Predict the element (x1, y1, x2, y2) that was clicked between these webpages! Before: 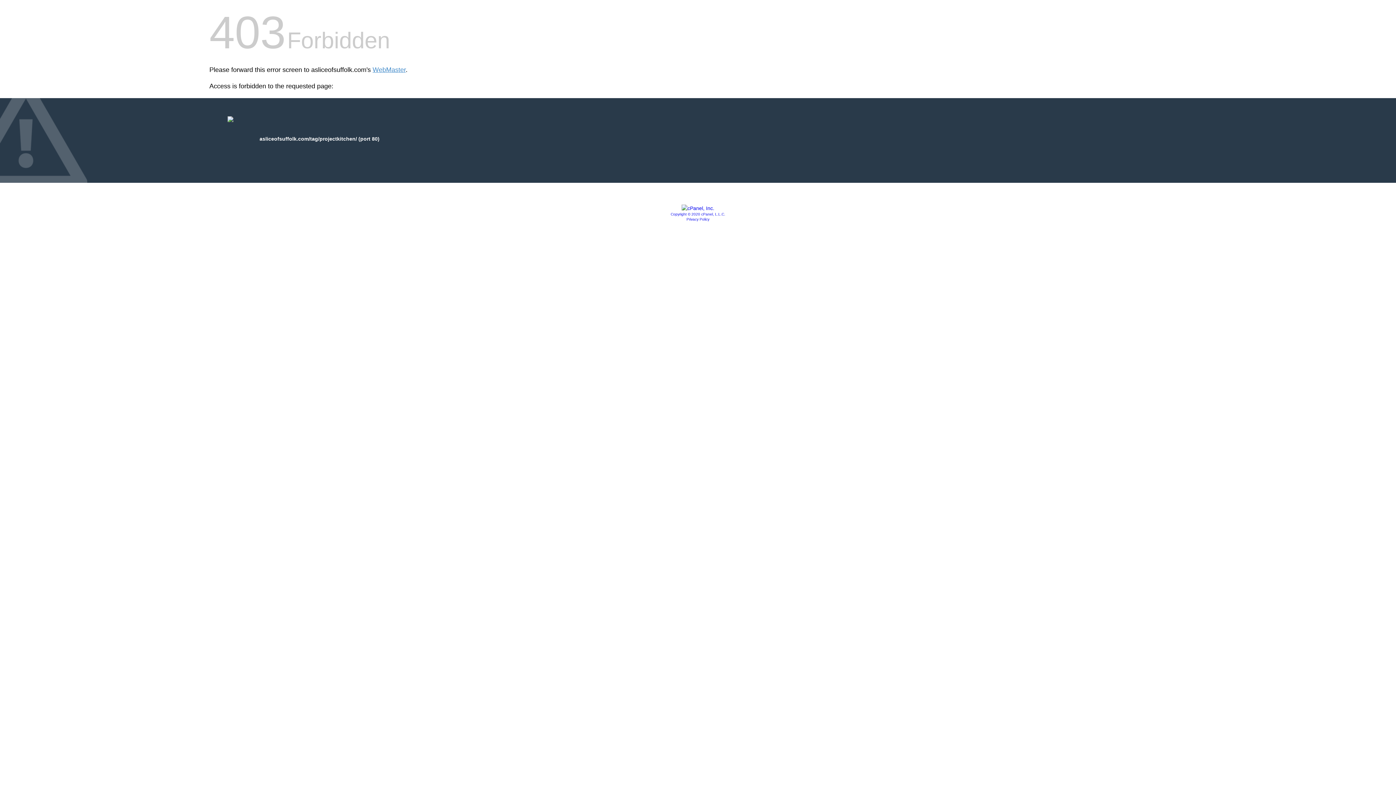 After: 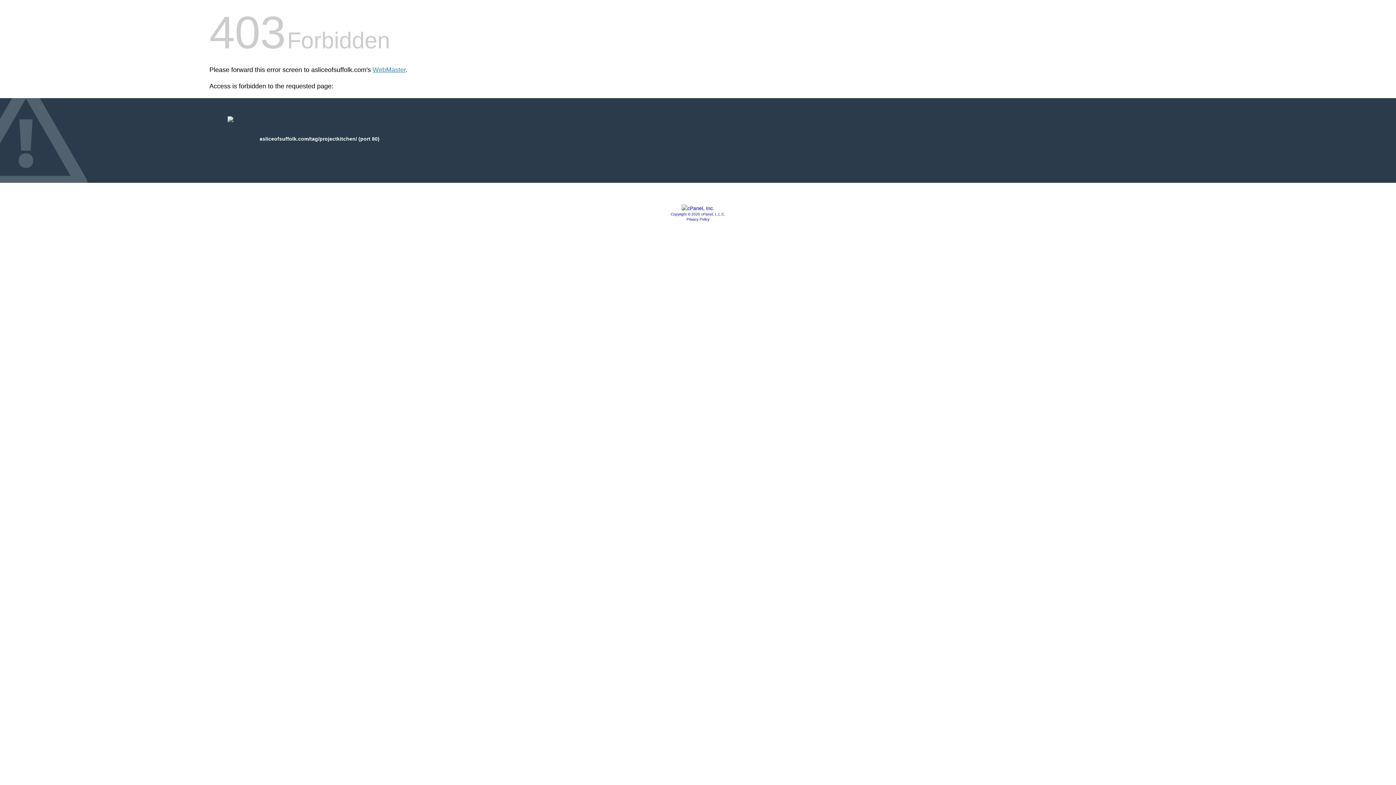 Action: label: Copyright © 2020 cPanel, L.L.C. bbox: (670, 212, 725, 216)